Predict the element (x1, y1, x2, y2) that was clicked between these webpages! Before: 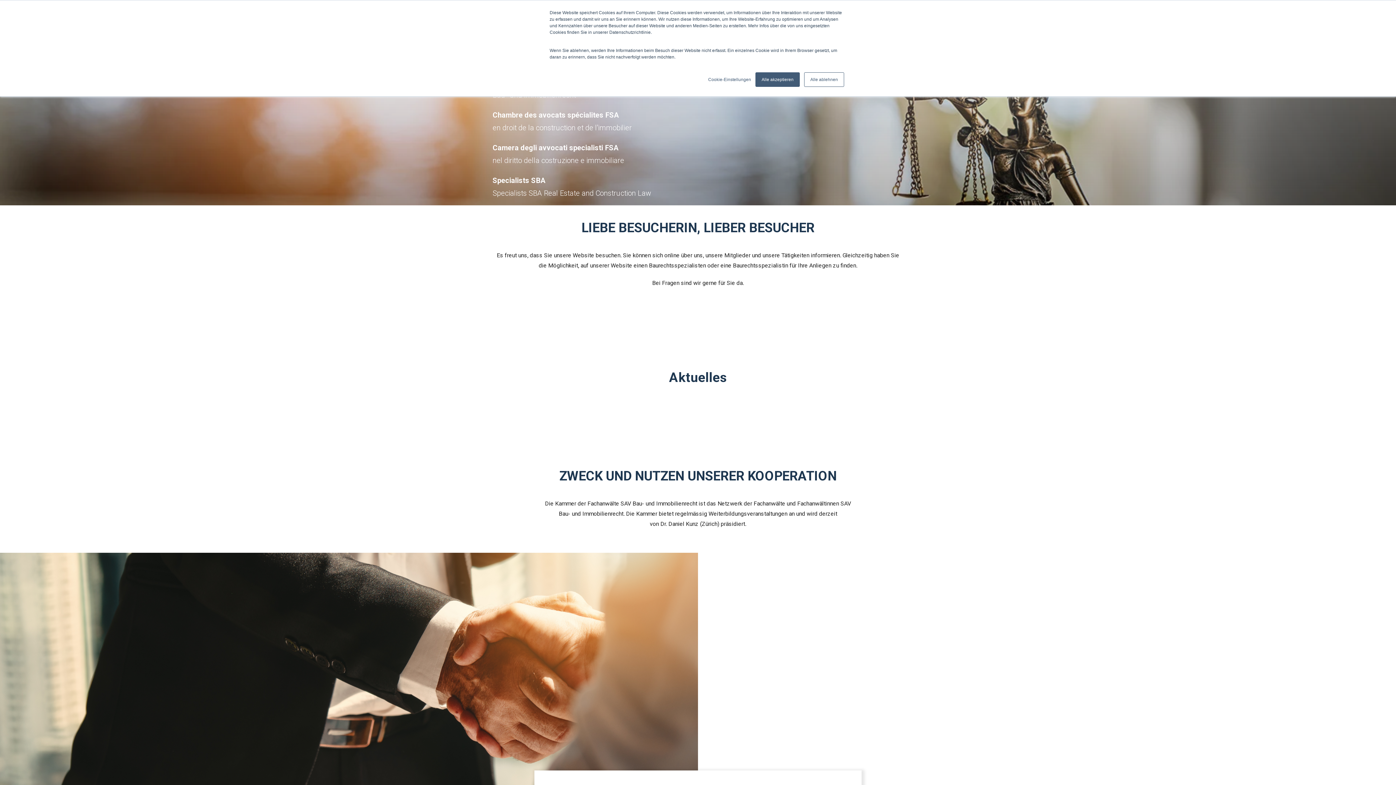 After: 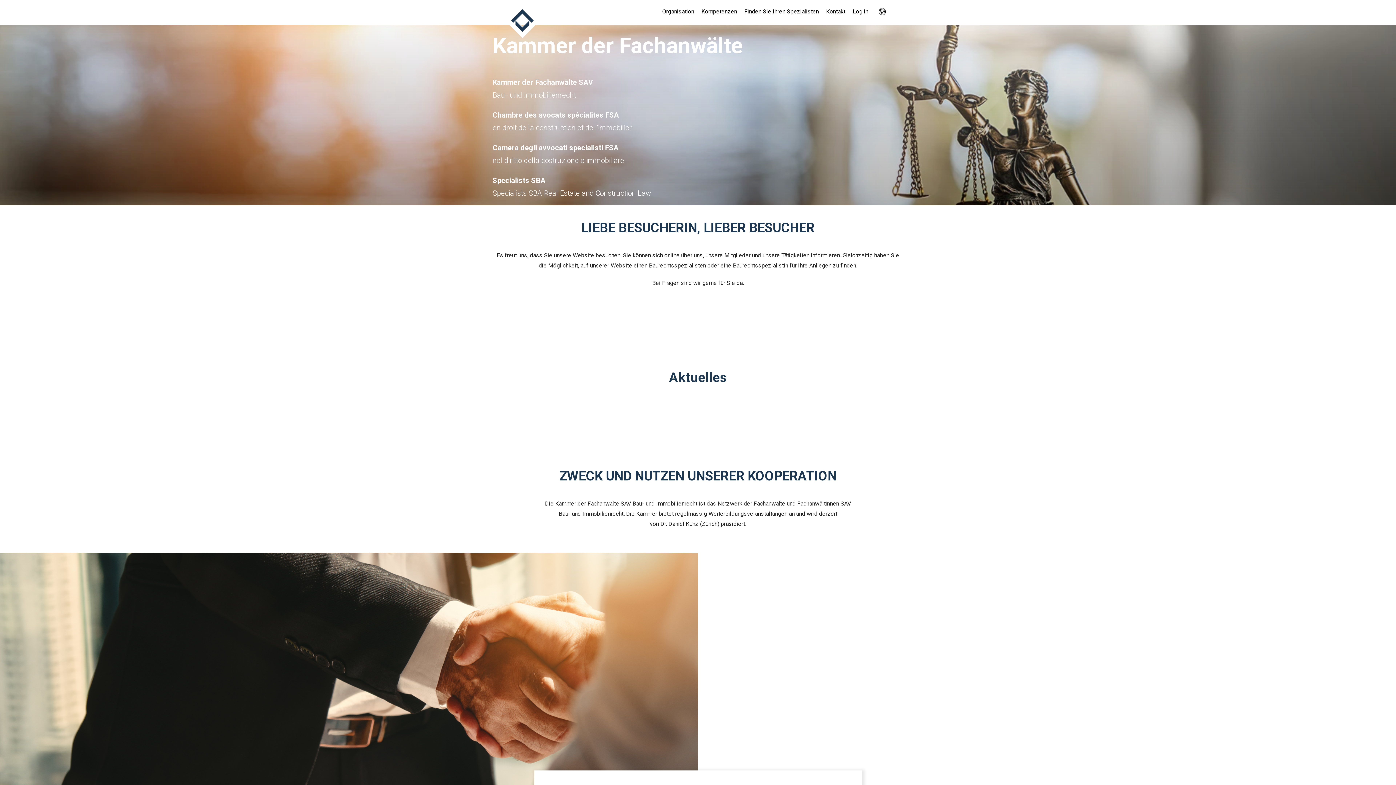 Action: label: Alle ablehnen bbox: (804, 72, 844, 86)